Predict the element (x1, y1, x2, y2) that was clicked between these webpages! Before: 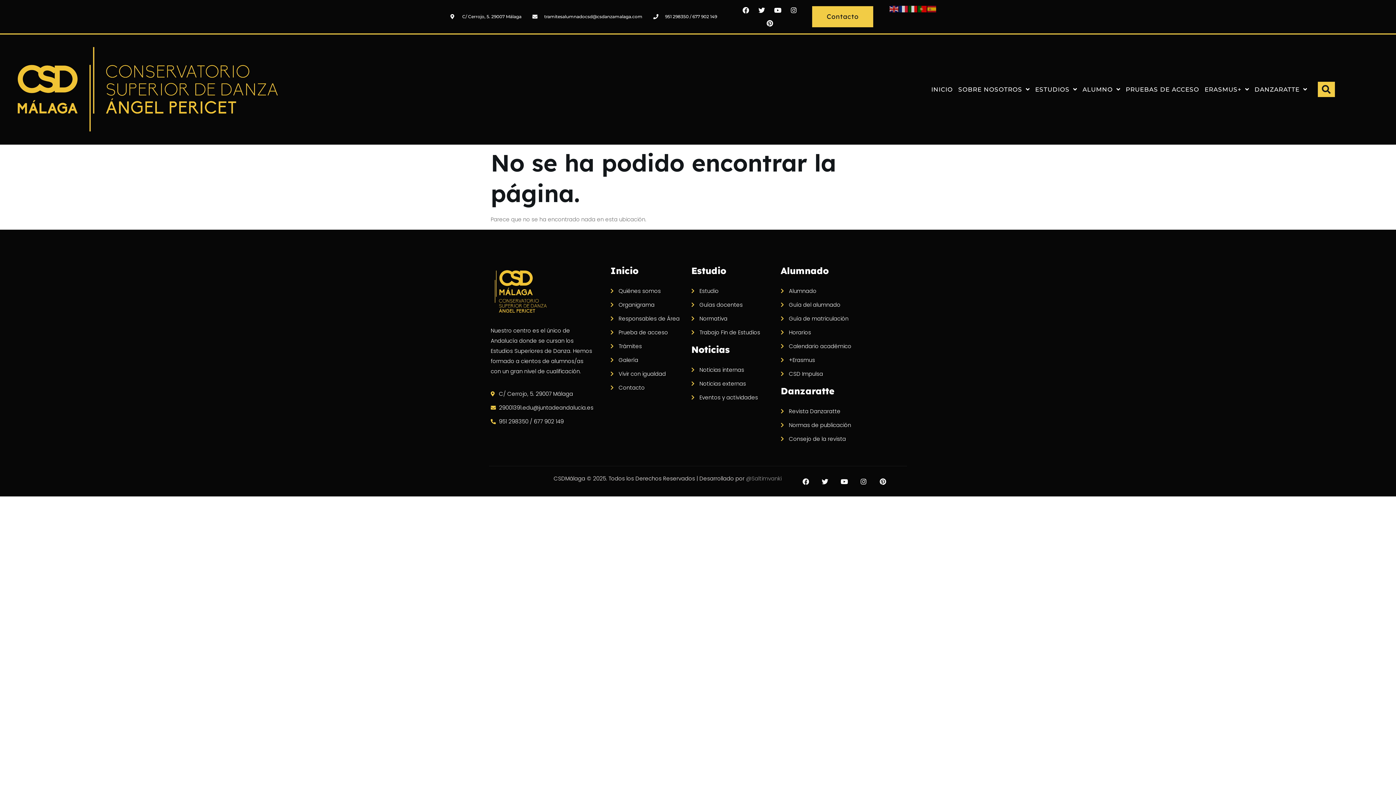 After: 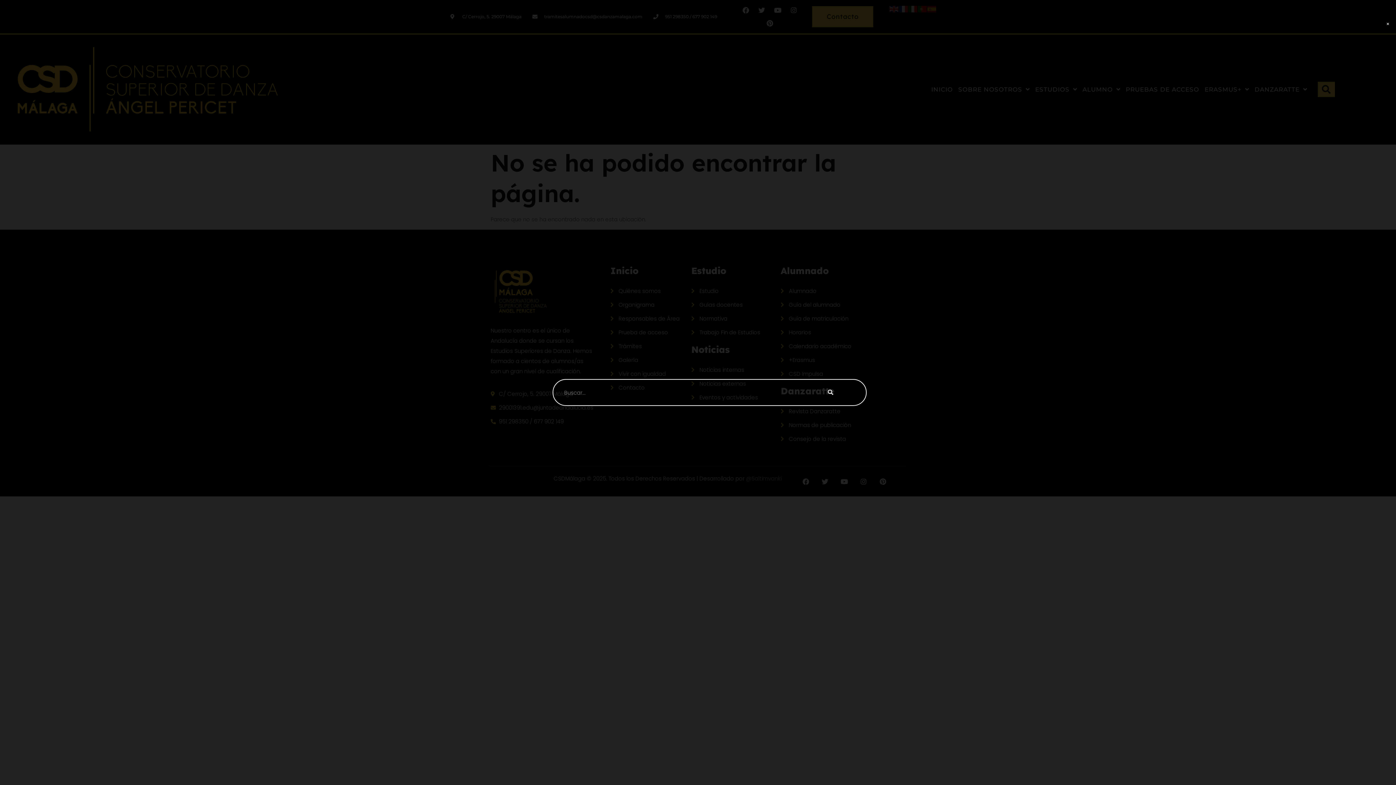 Action: bbox: (1318, 81, 1335, 97)